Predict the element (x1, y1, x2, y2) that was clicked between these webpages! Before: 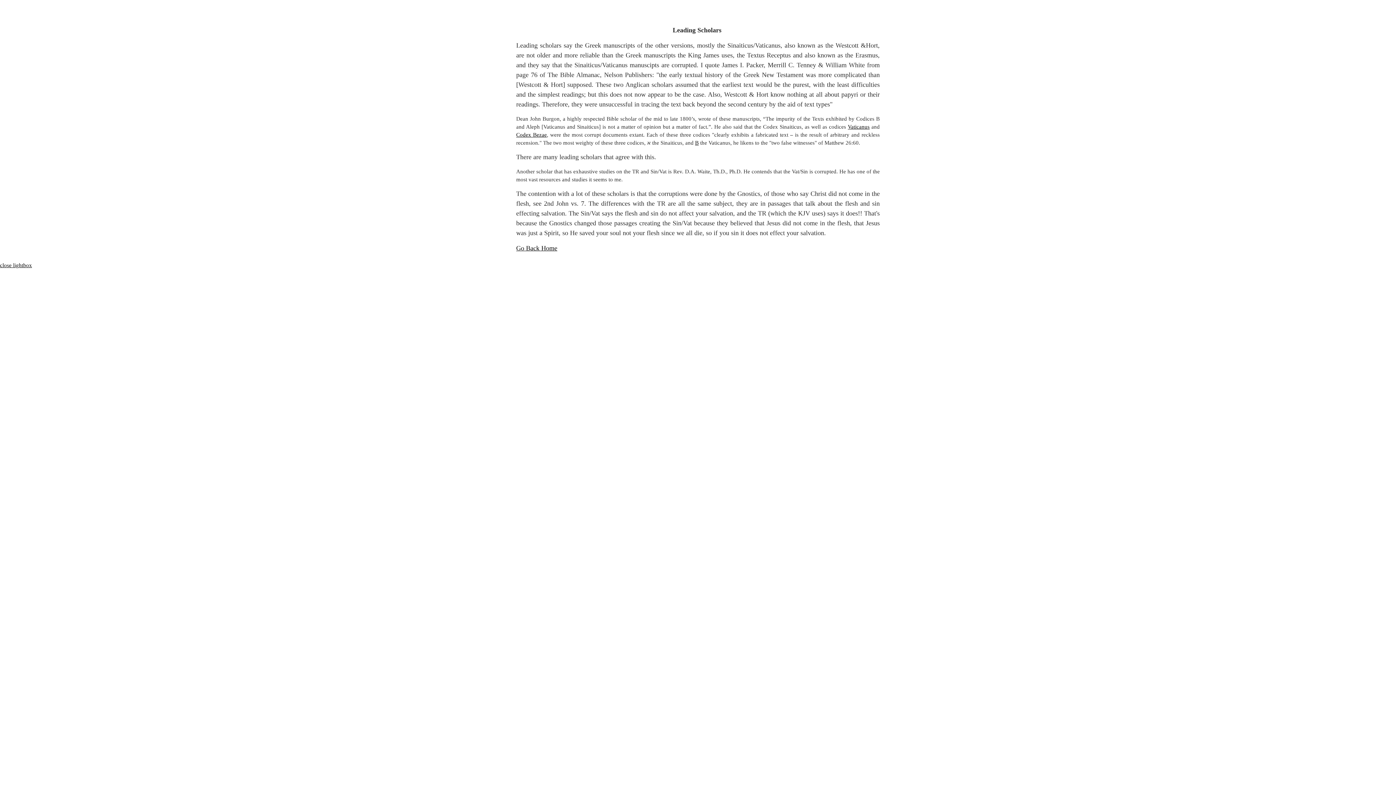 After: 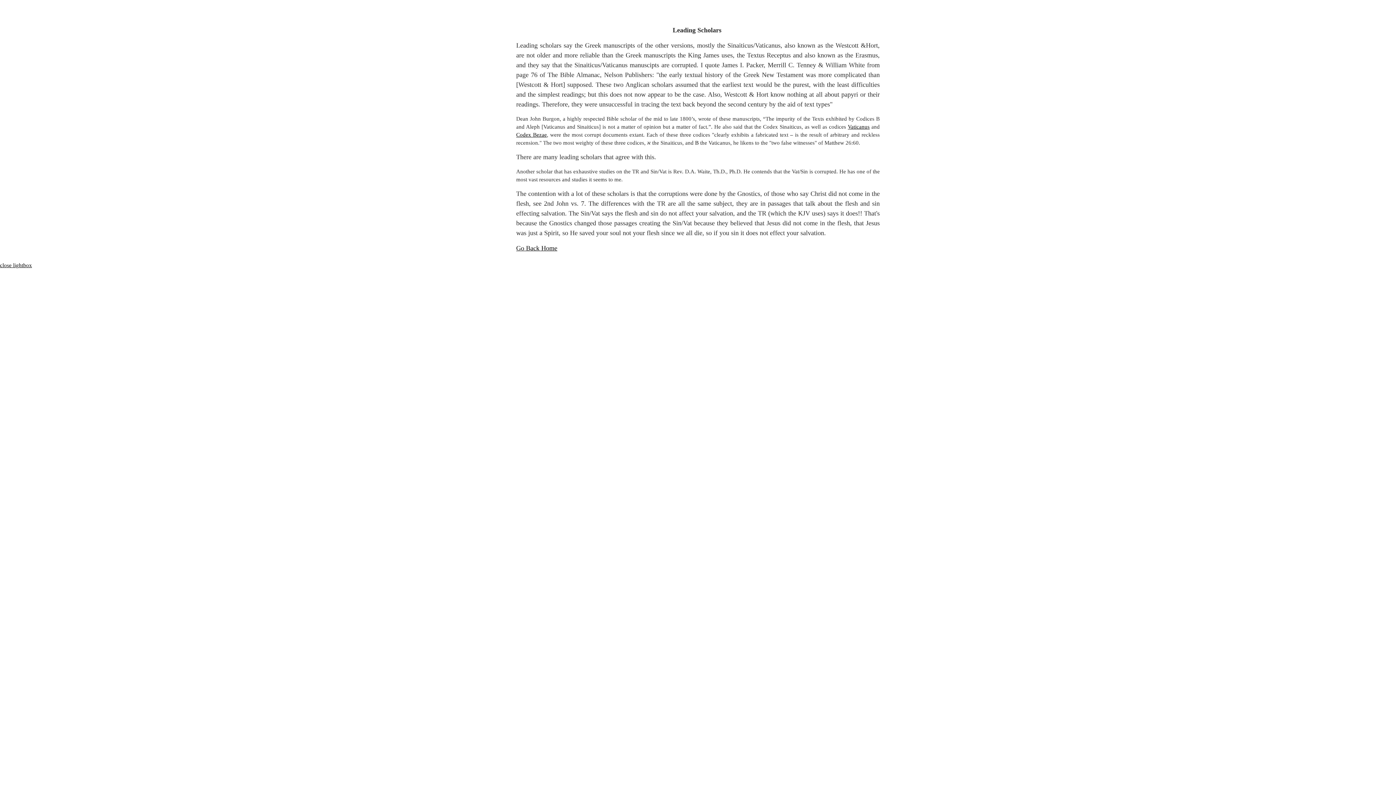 Action: bbox: (695, 140, 698, 145) label: B